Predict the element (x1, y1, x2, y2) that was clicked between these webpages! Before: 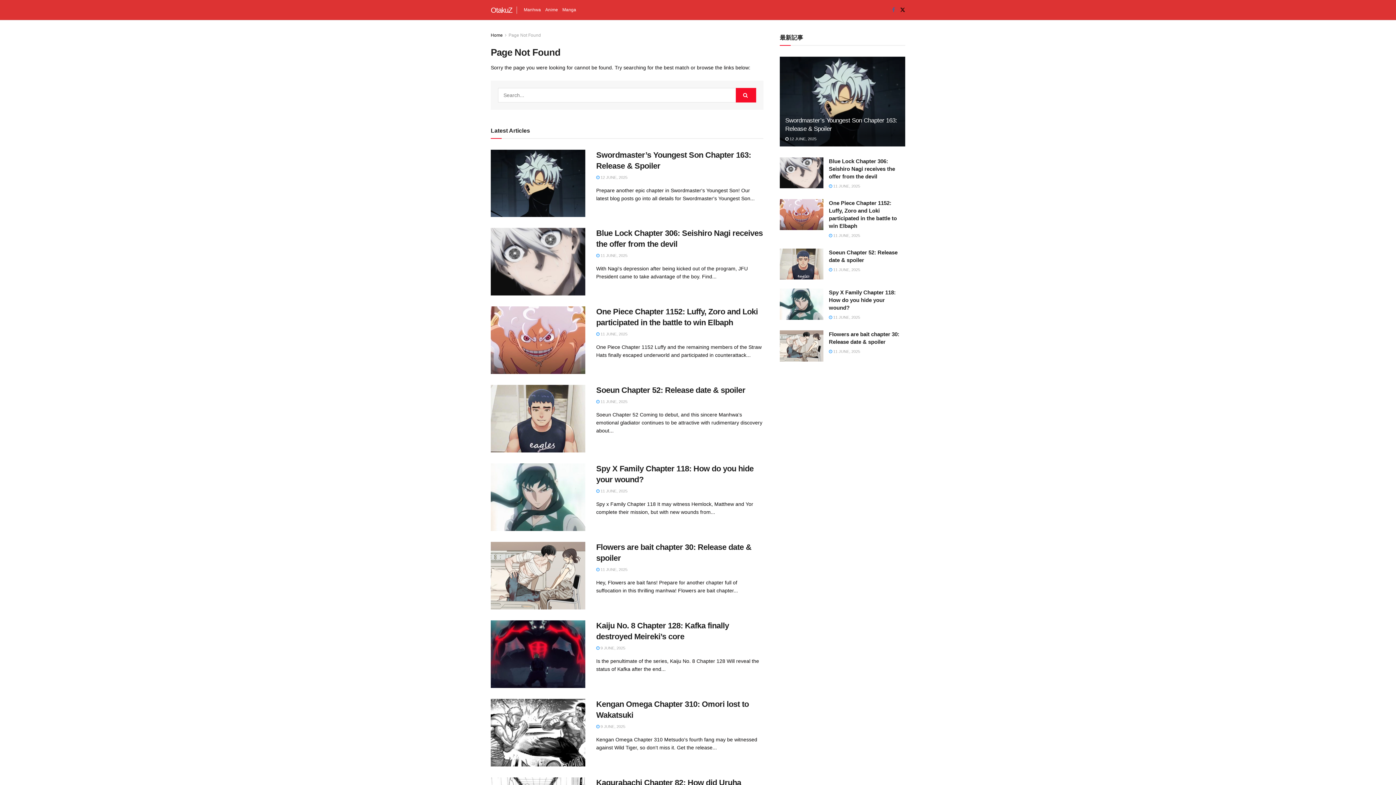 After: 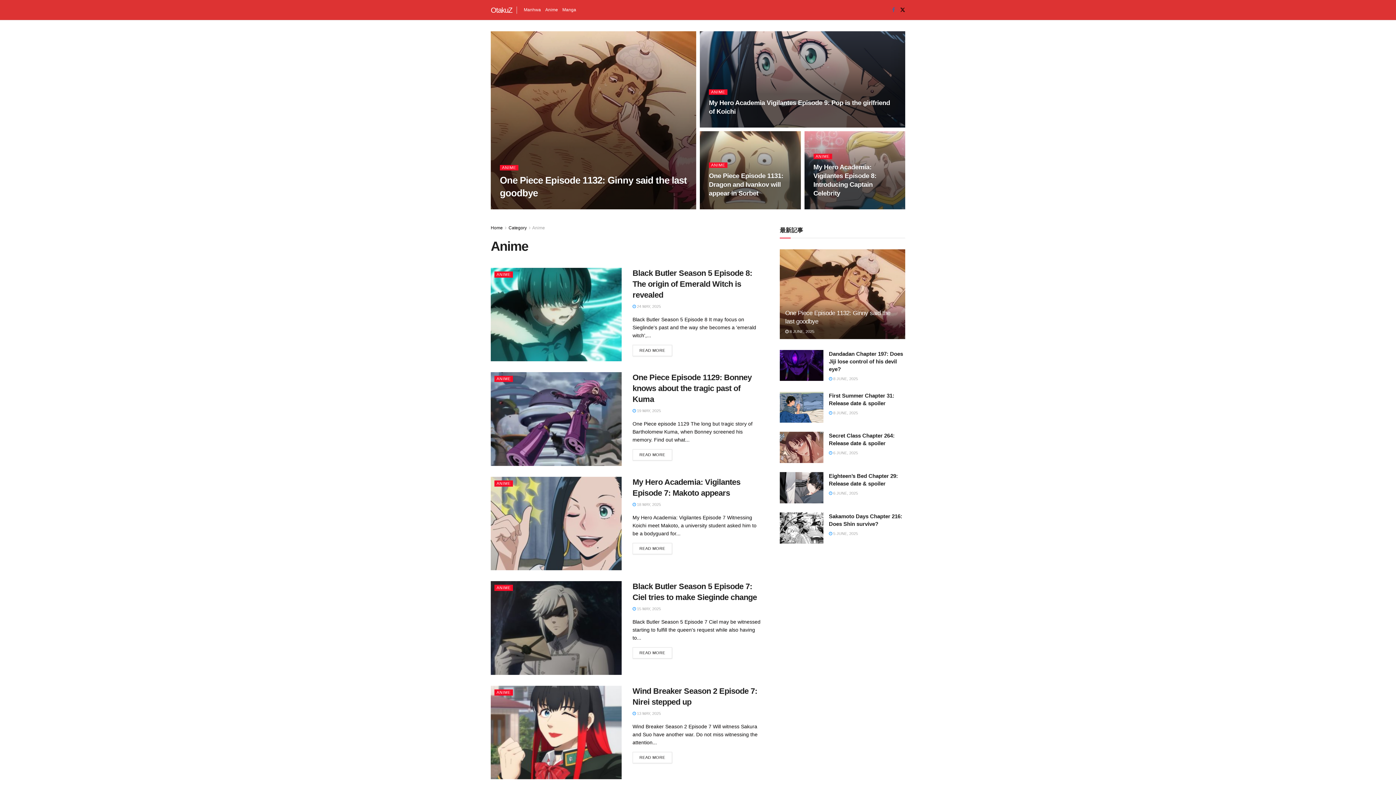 Action: bbox: (545, 0, 558, 20) label: Anime